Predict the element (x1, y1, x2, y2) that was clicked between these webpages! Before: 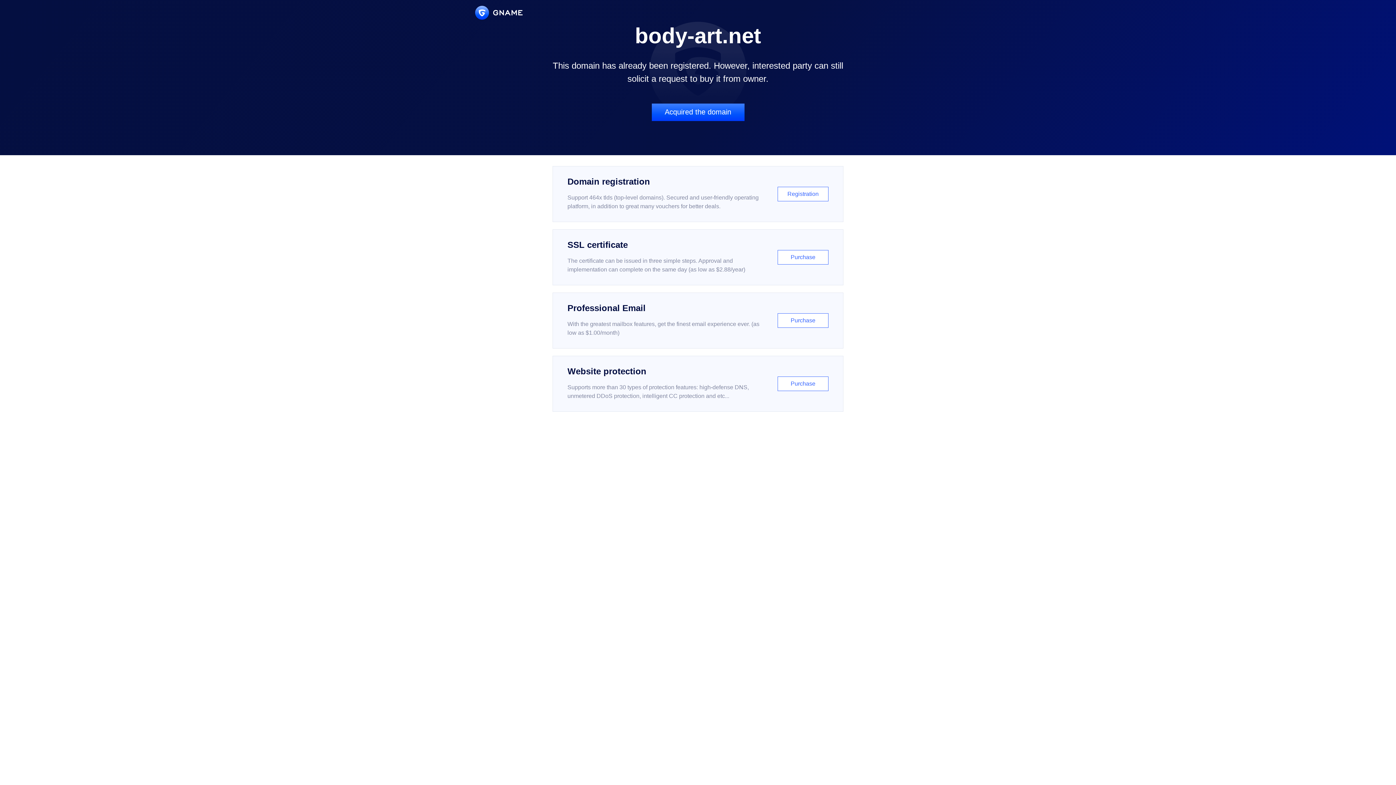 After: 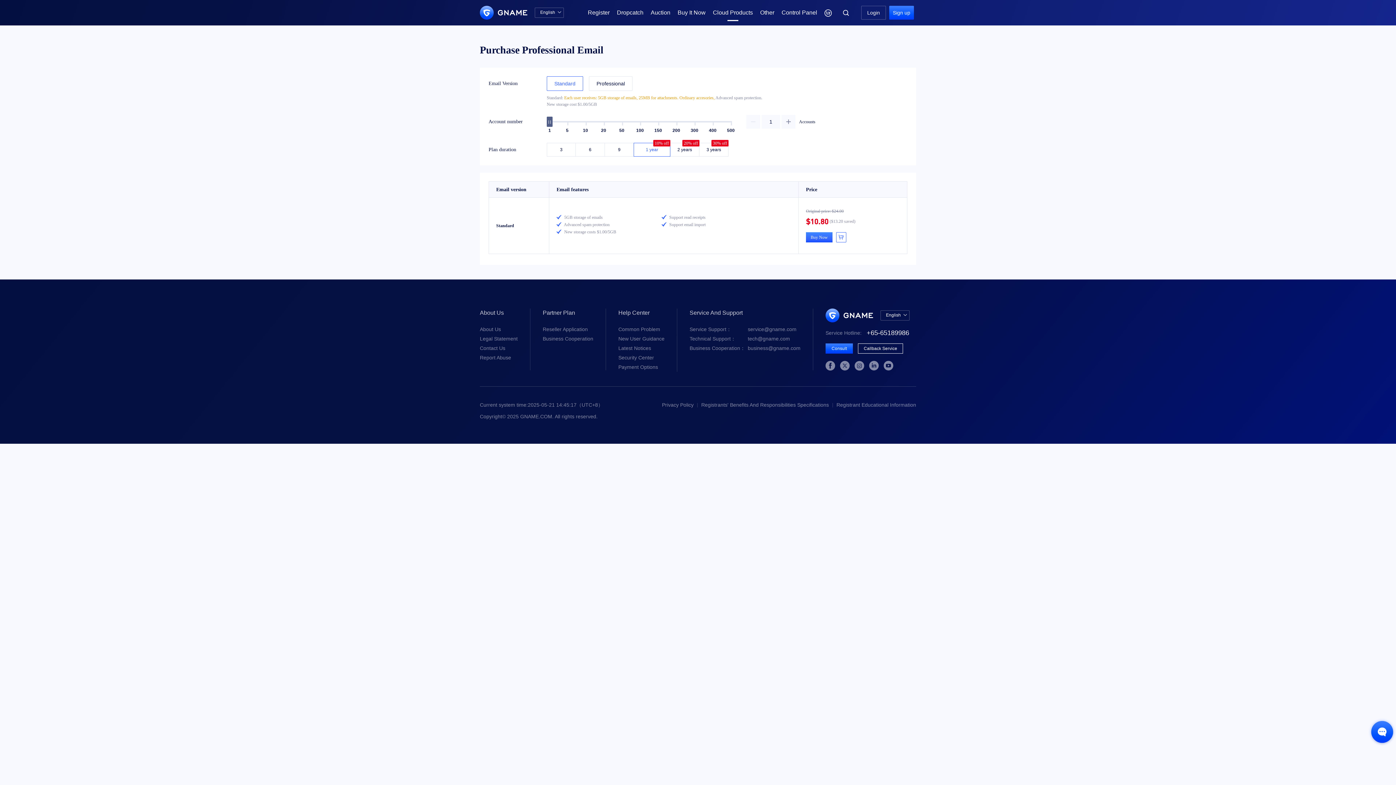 Action: label: Professional Email

With the greatest mailbox features, get the finest email experience ever. (as low as $1.00/month)

Purchase bbox: (552, 292, 843, 348)